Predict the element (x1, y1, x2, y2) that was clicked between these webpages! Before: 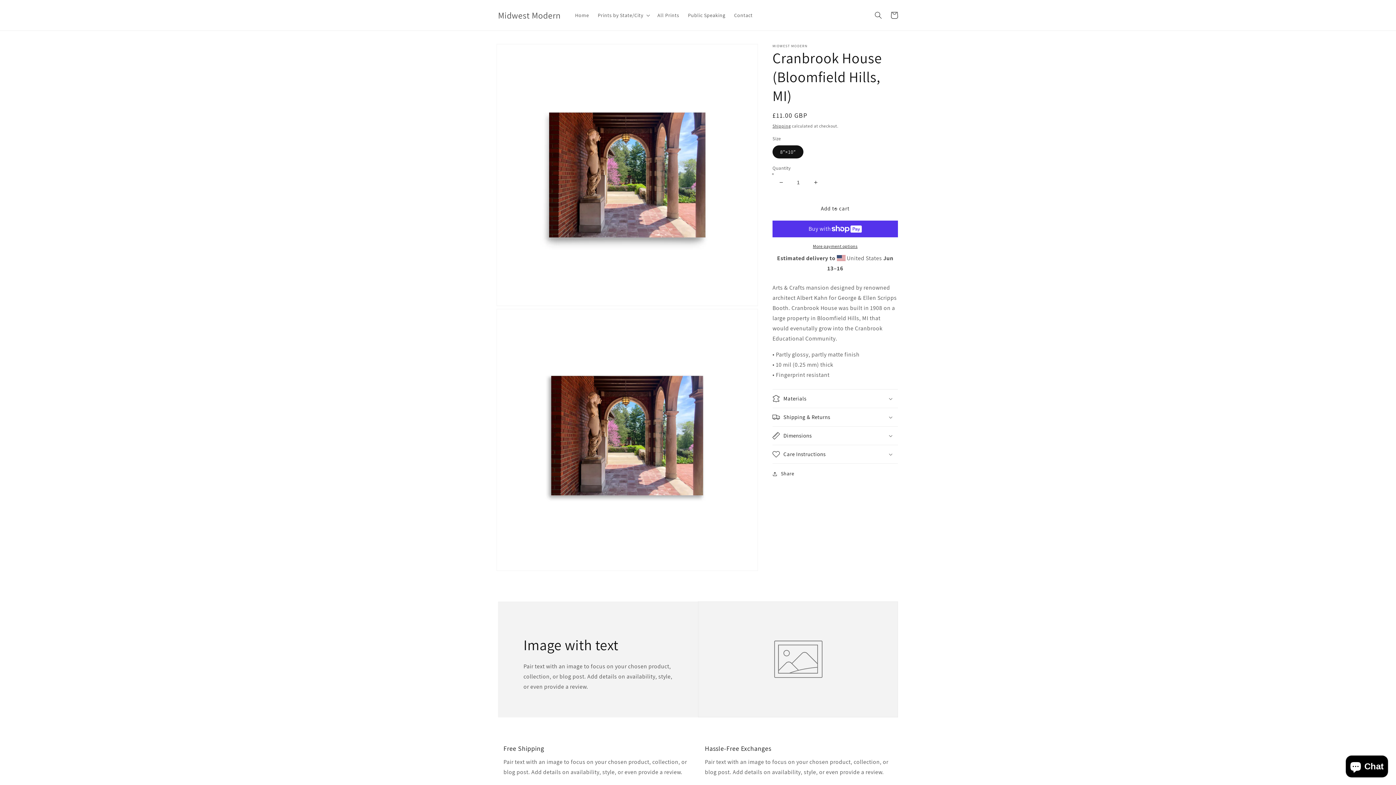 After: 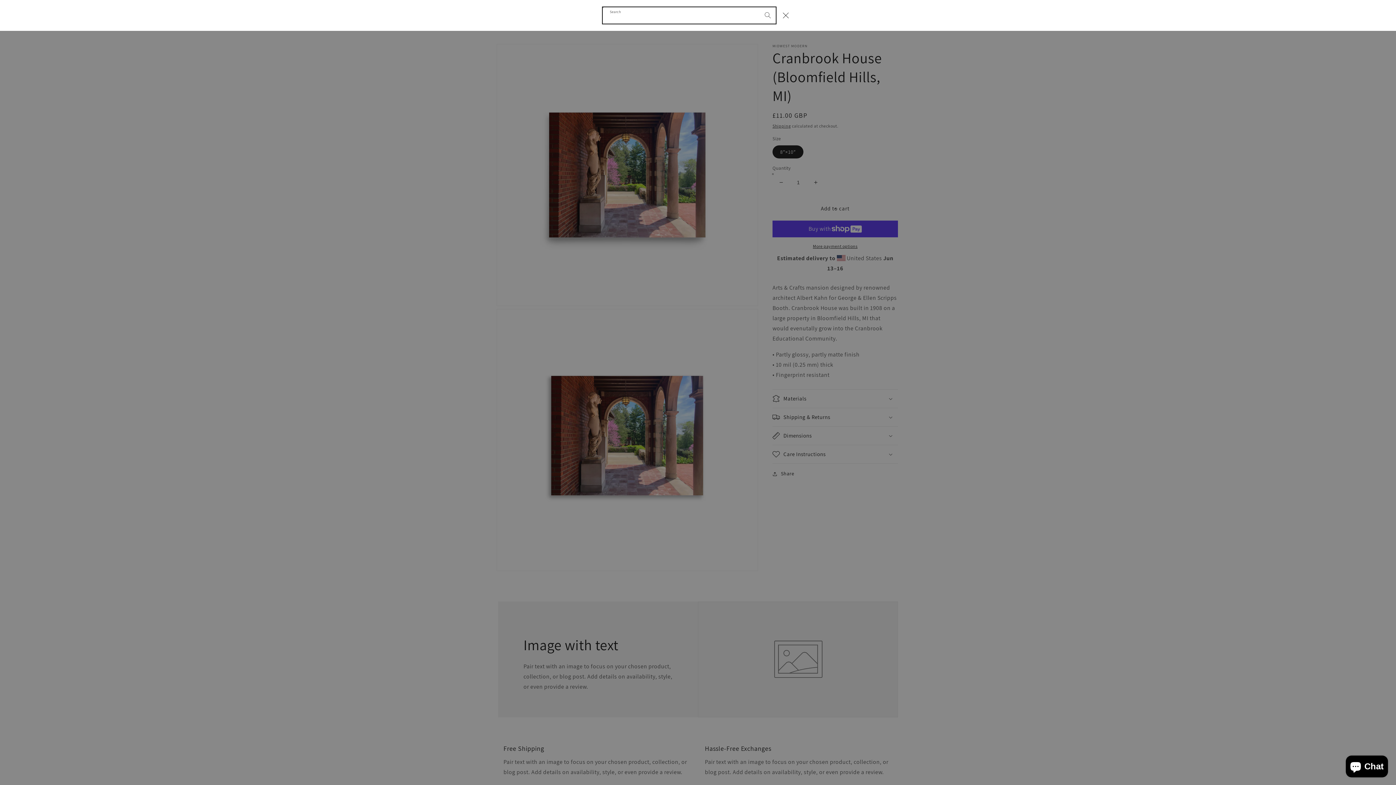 Action: label: Search bbox: (870, 7, 886, 23)